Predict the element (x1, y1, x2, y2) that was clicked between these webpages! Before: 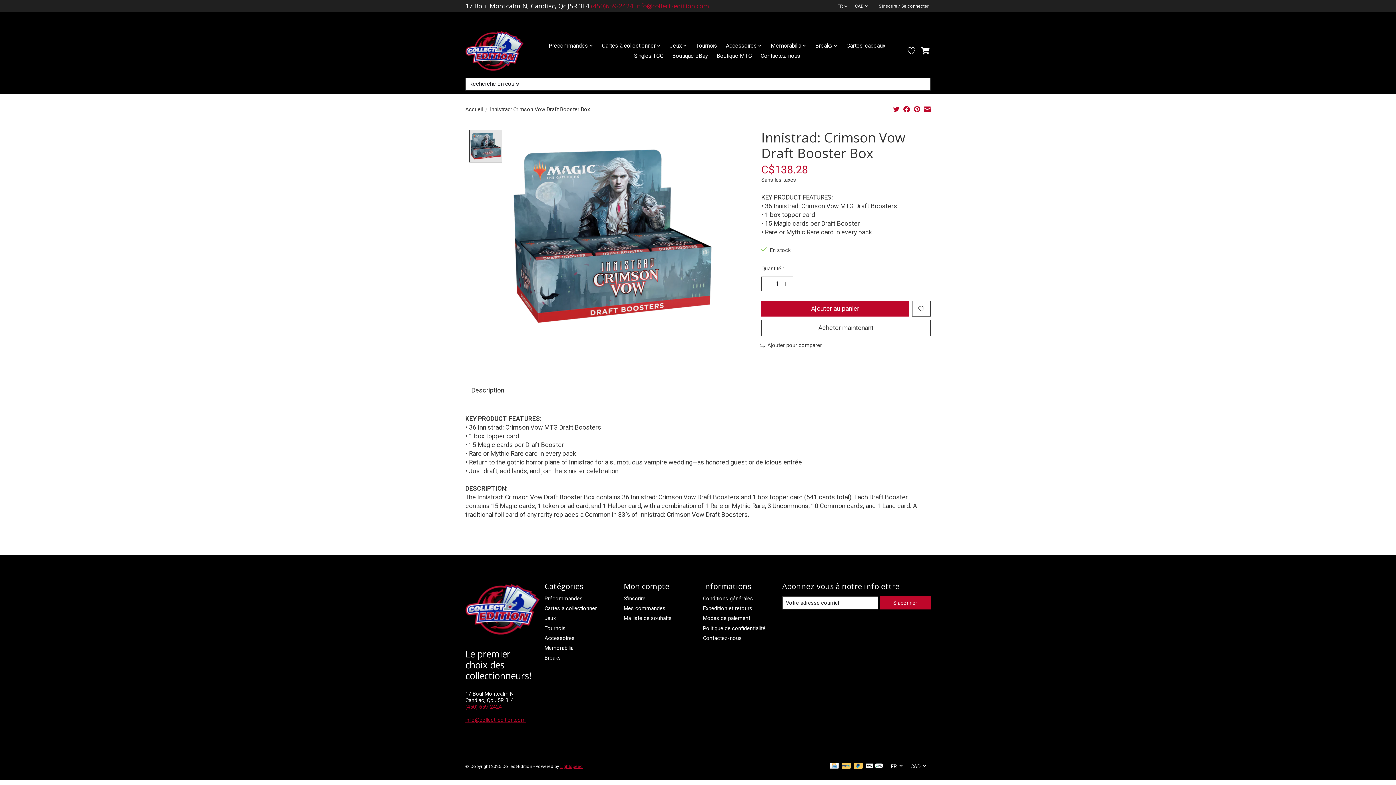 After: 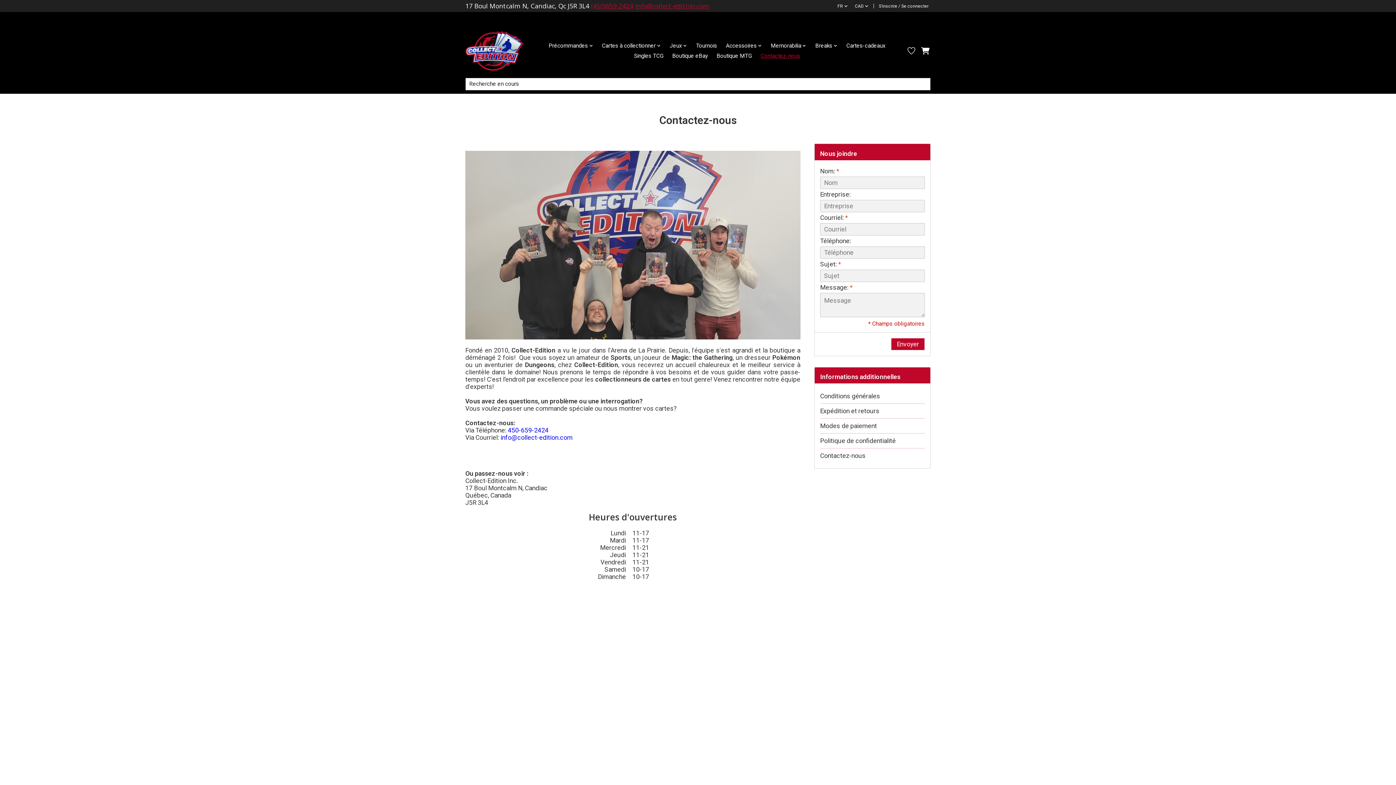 Action: bbox: (703, 635, 742, 641) label: Contactez-nous